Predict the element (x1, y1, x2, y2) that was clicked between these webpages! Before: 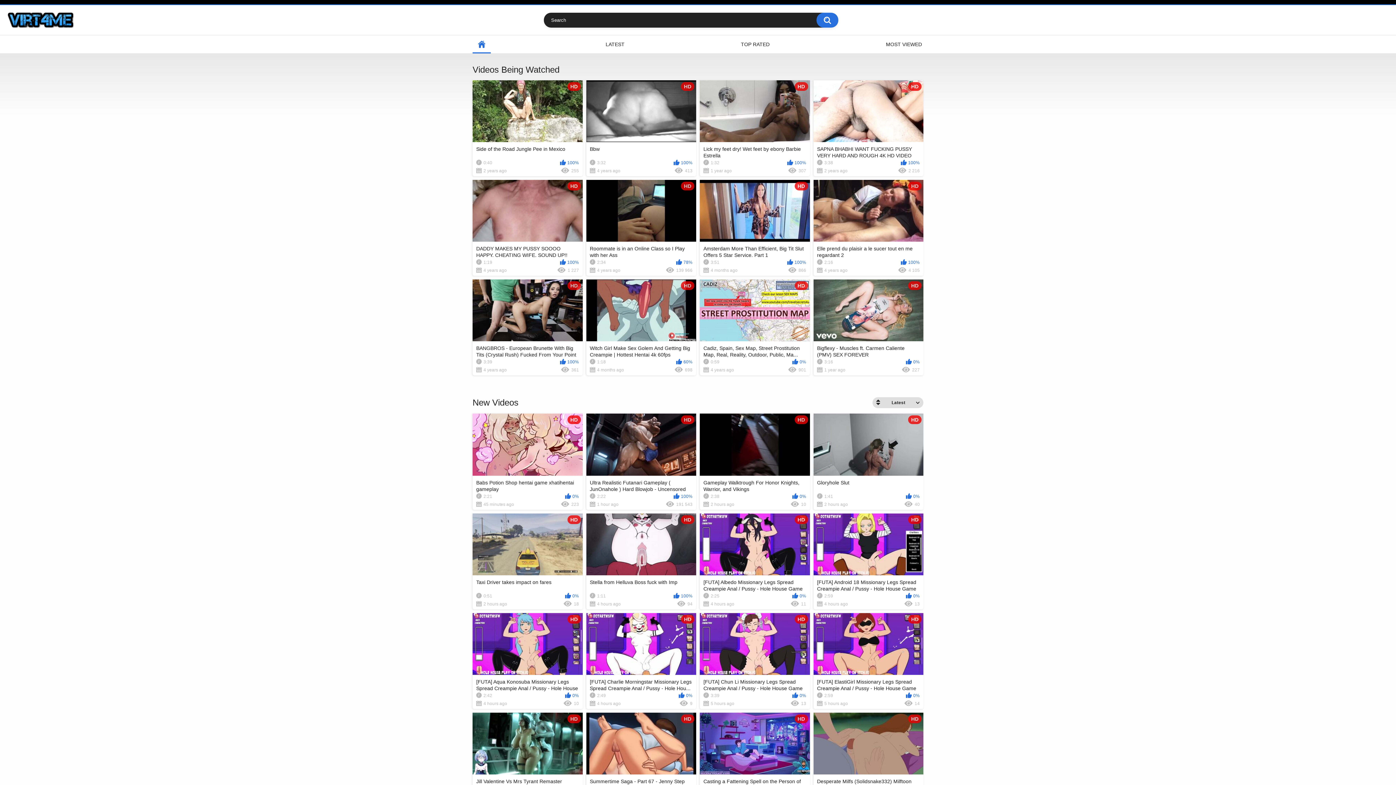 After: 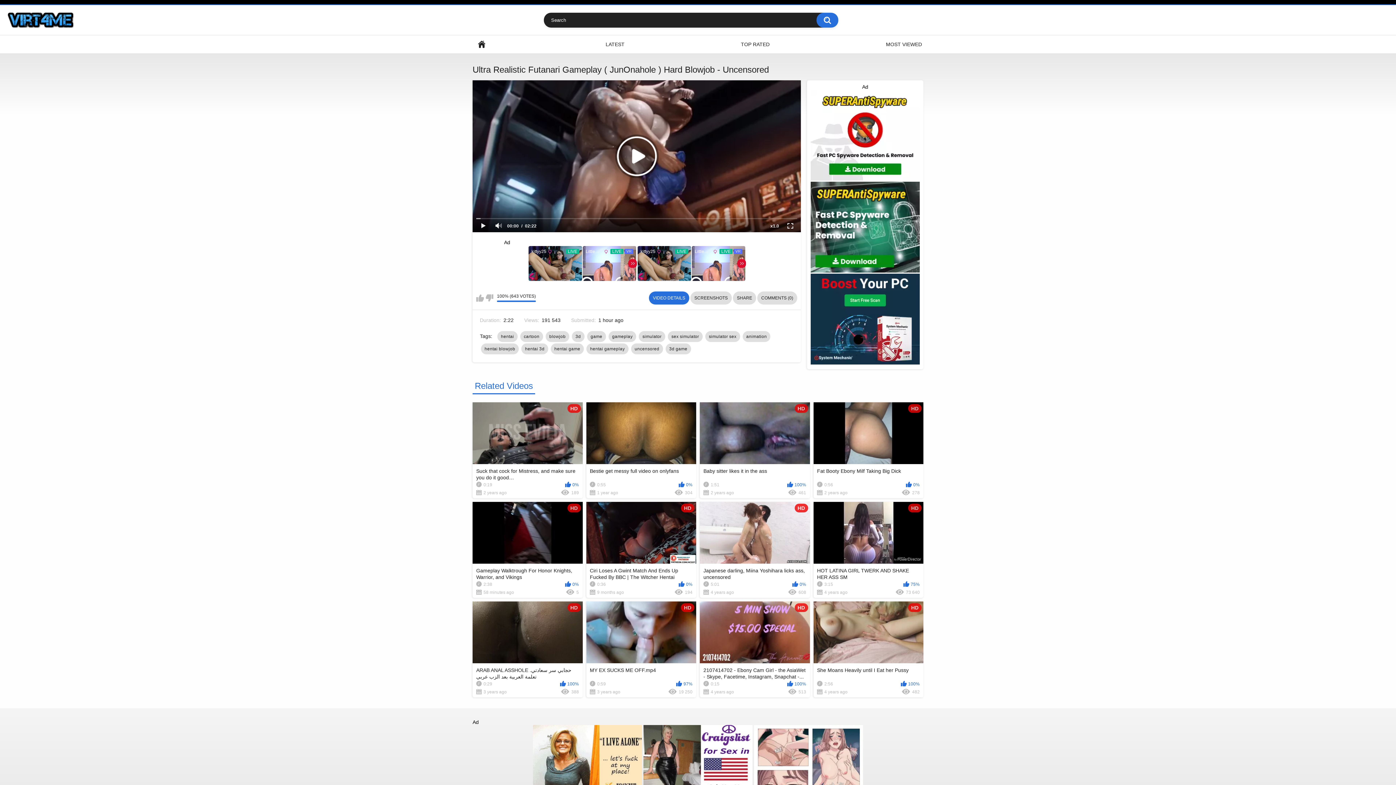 Action: bbox: (586, 413, 696, 510) label: HD
Ultra Realistic Futanari Gameplay ( JunOnahole ) Hard Blowjob - Uncensored
2:22
100%
1 hour ago
191 543